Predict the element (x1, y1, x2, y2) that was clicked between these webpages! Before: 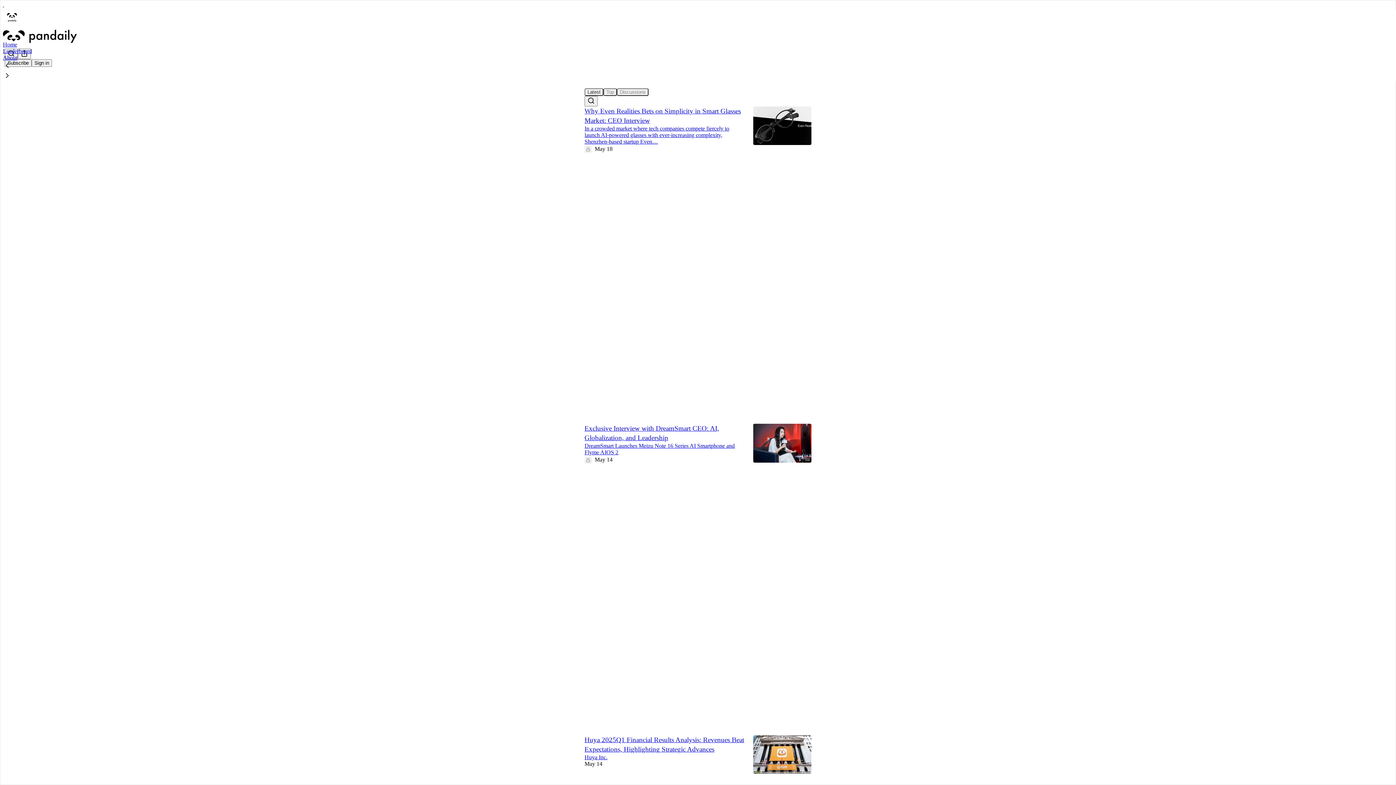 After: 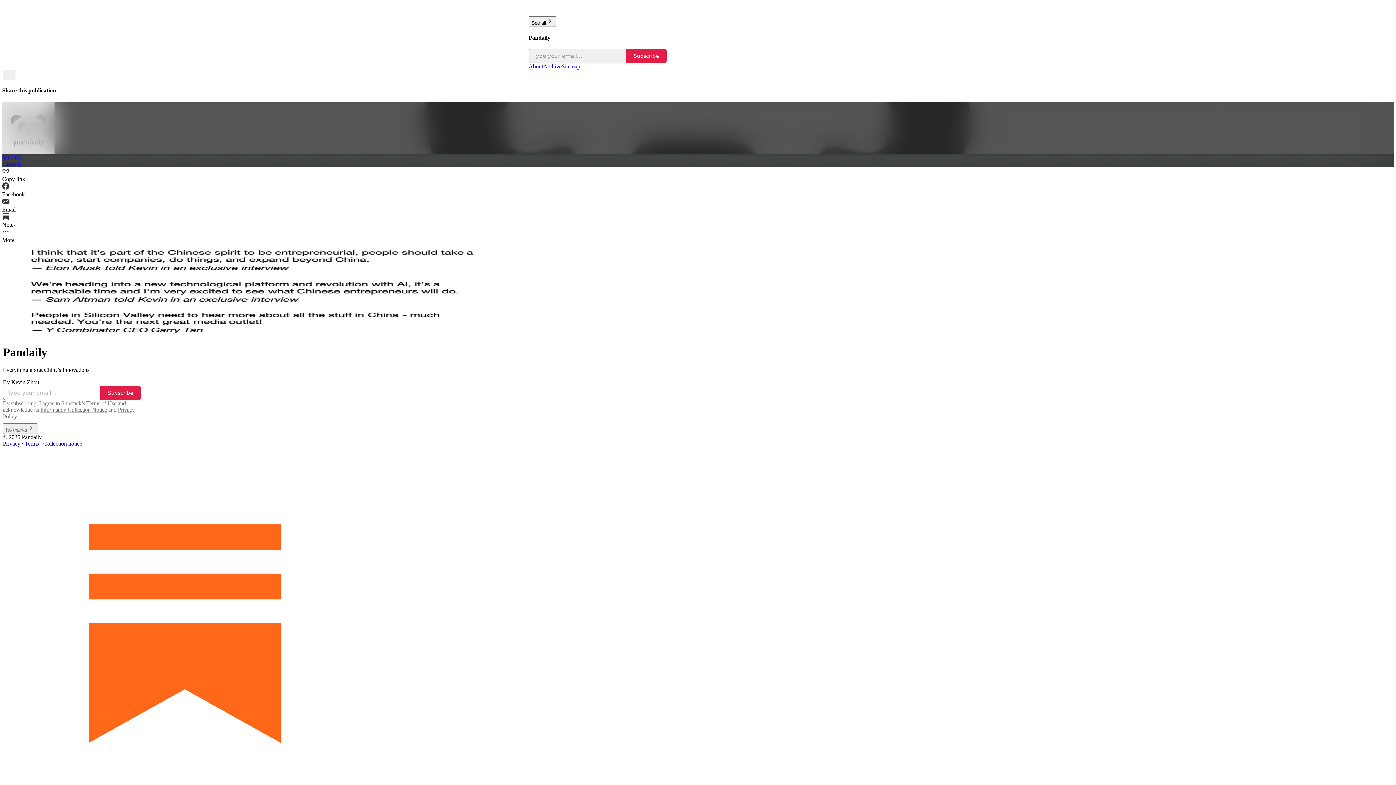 Action: label: Home bbox: (2, 41, 17, 47)